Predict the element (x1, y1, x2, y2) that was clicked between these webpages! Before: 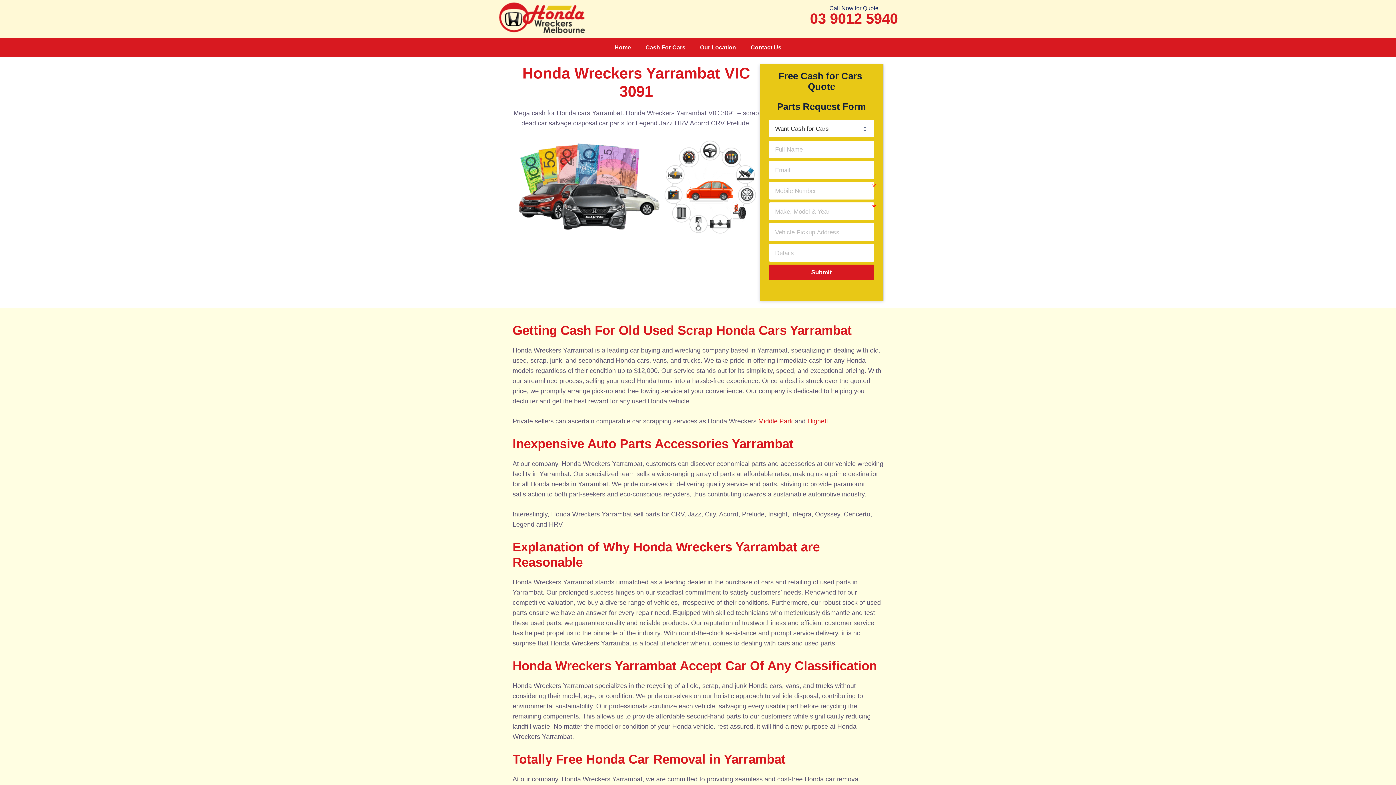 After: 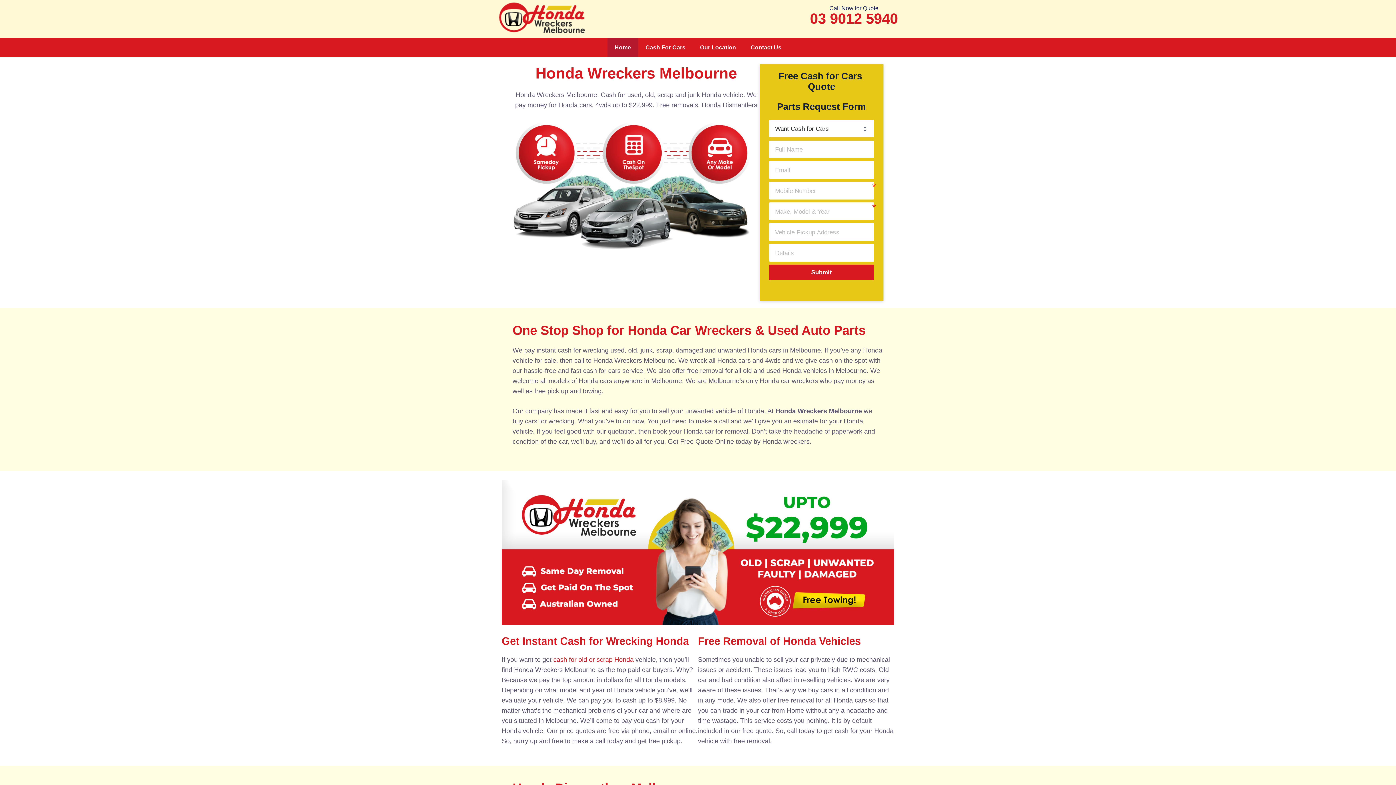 Action: label: Home bbox: (607, 37, 638, 57)